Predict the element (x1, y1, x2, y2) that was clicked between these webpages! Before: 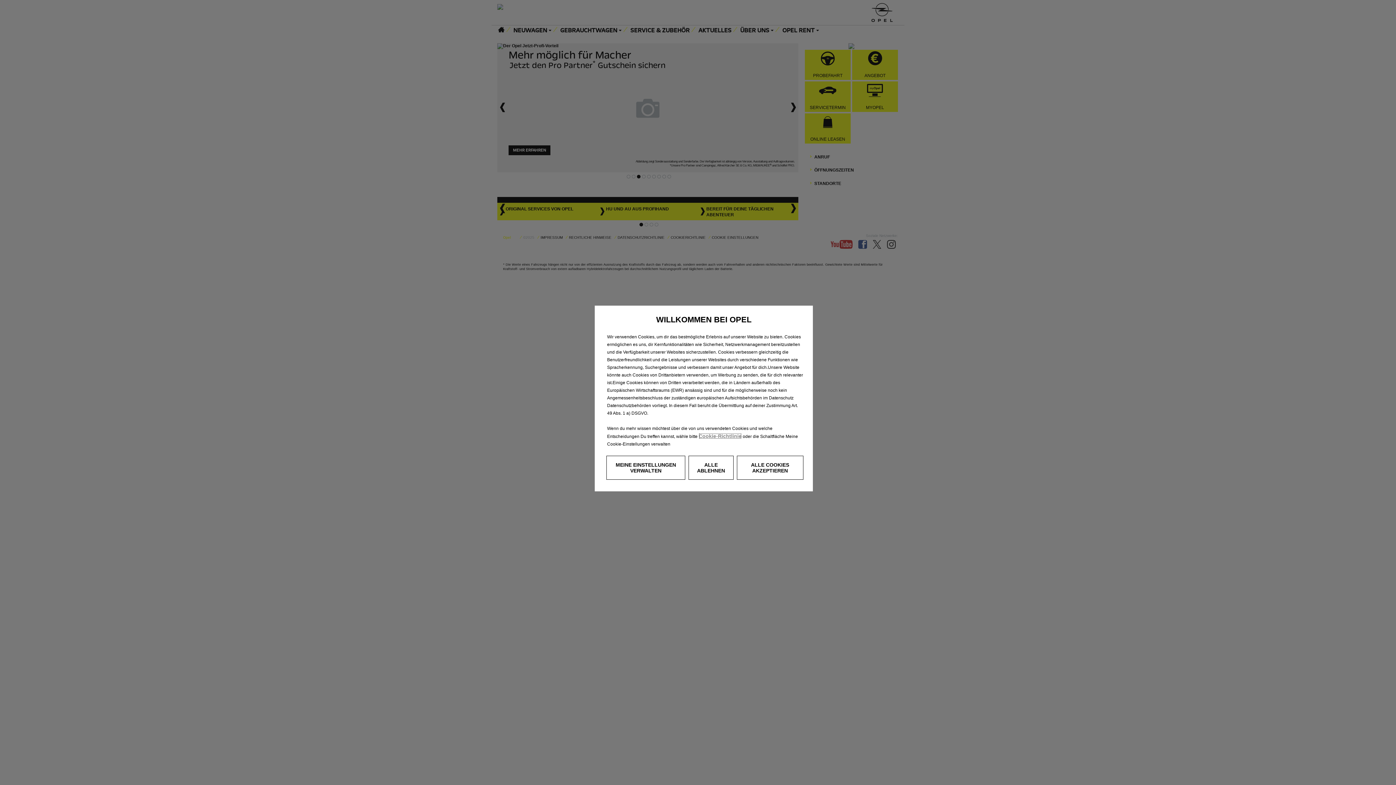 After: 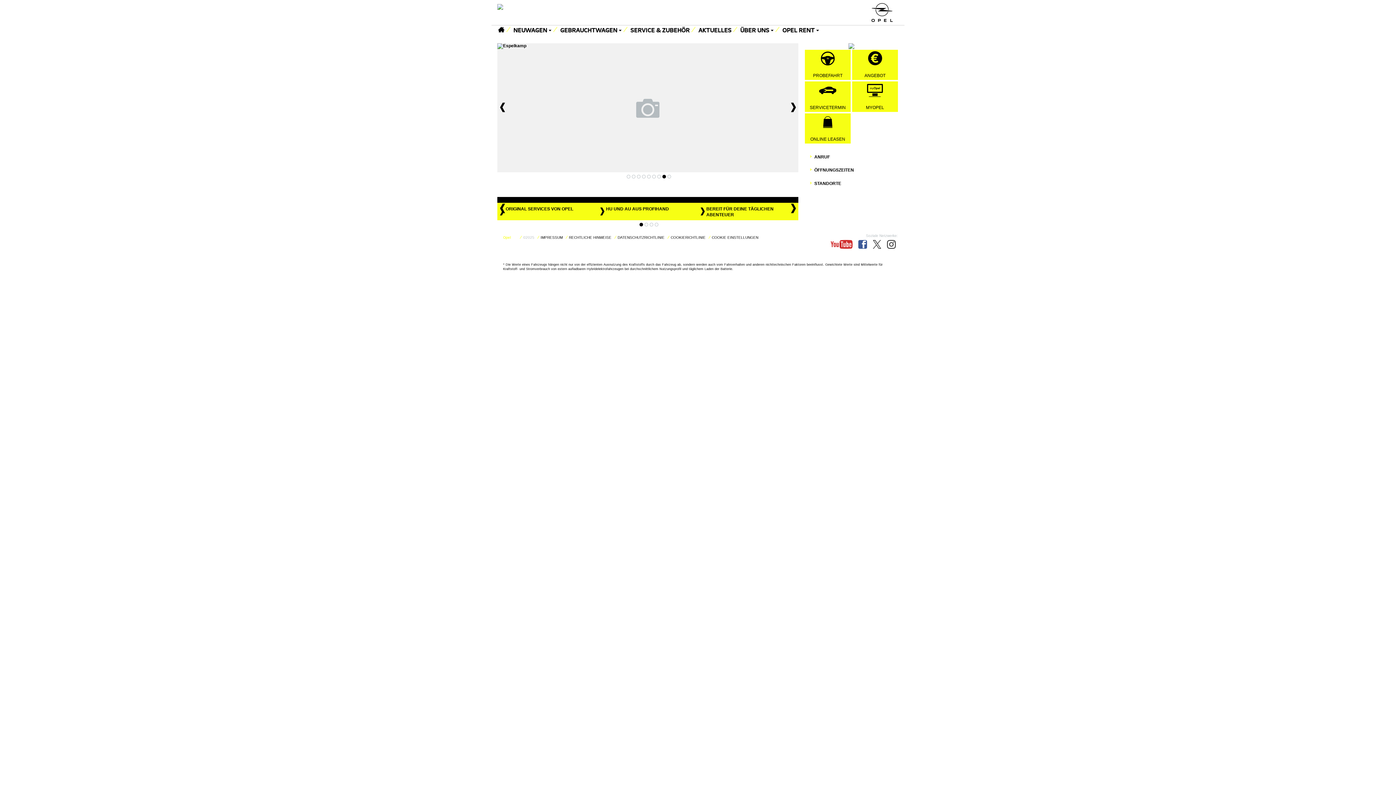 Action: label: ALLE ABLEHNEN bbox: (688, 456, 733, 480)